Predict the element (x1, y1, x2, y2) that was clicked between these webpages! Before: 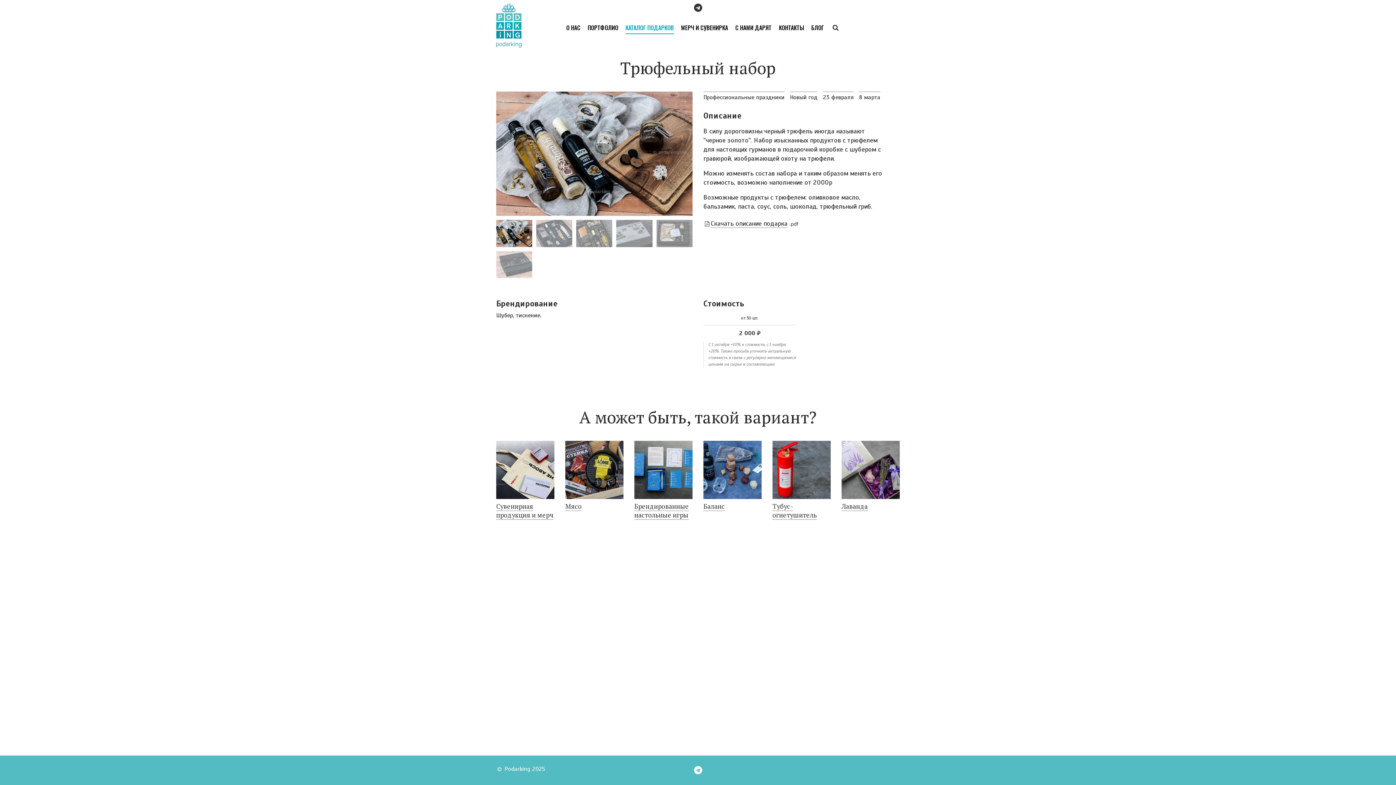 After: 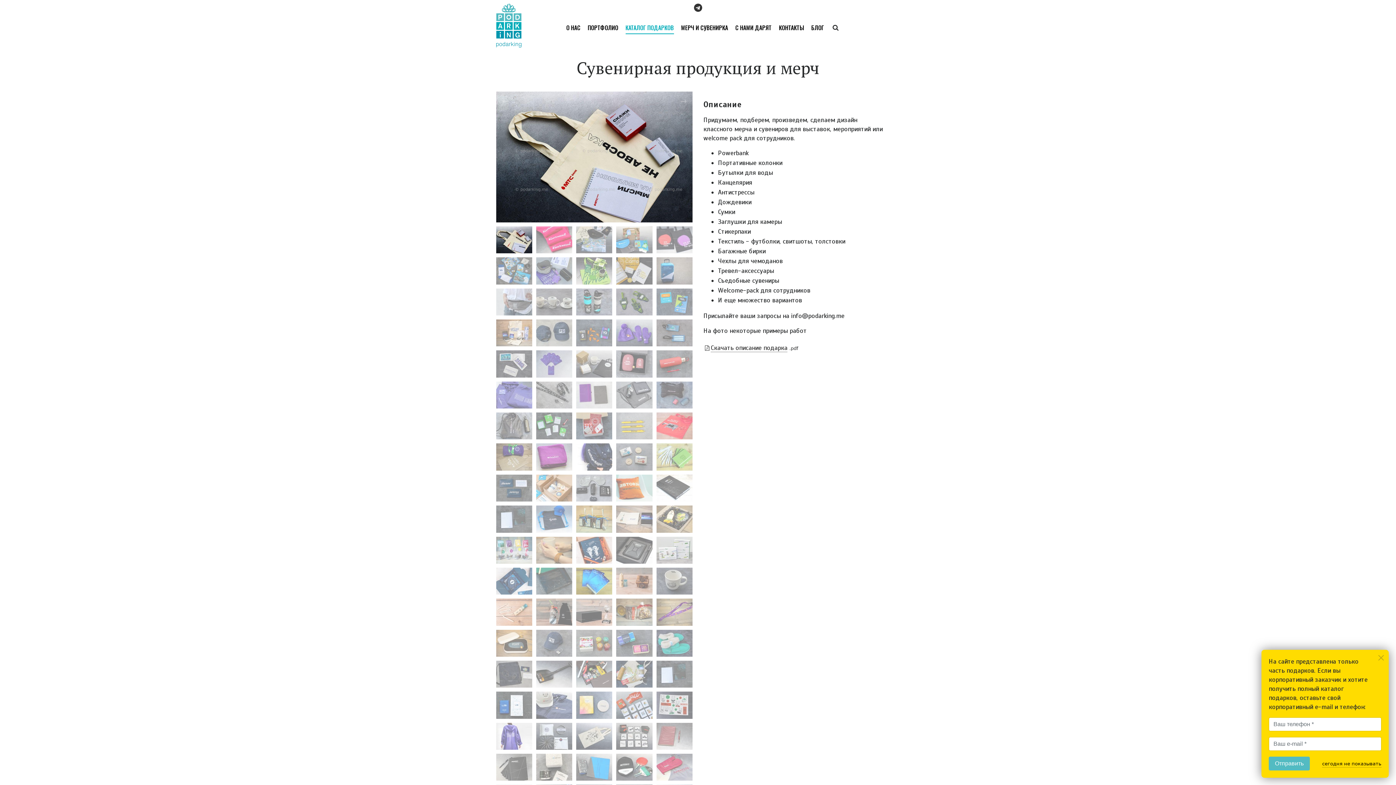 Action: label: Сувенирная продукция и мерч bbox: (496, 441, 554, 520)